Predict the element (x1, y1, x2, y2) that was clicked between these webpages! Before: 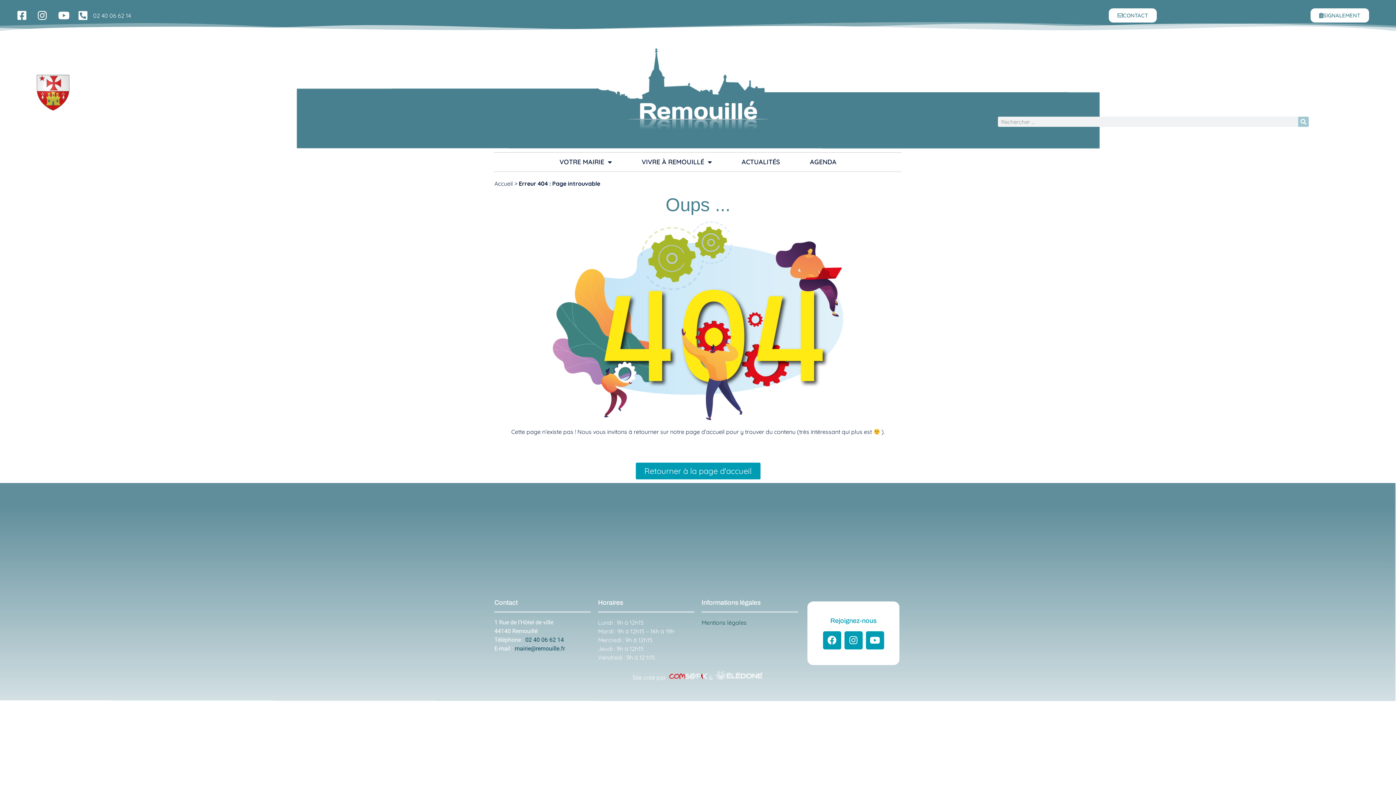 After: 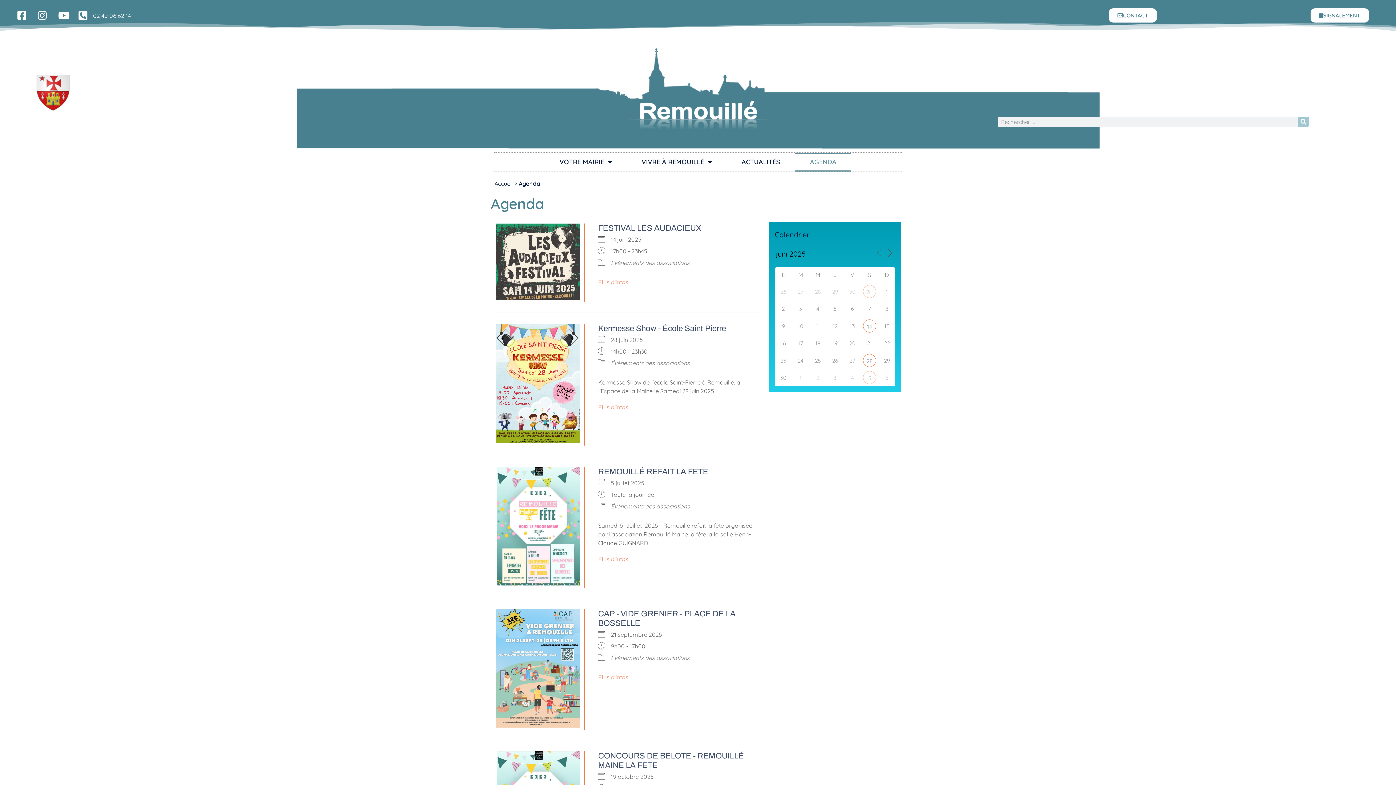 Action: label: AGENDA bbox: (795, 152, 851, 171)